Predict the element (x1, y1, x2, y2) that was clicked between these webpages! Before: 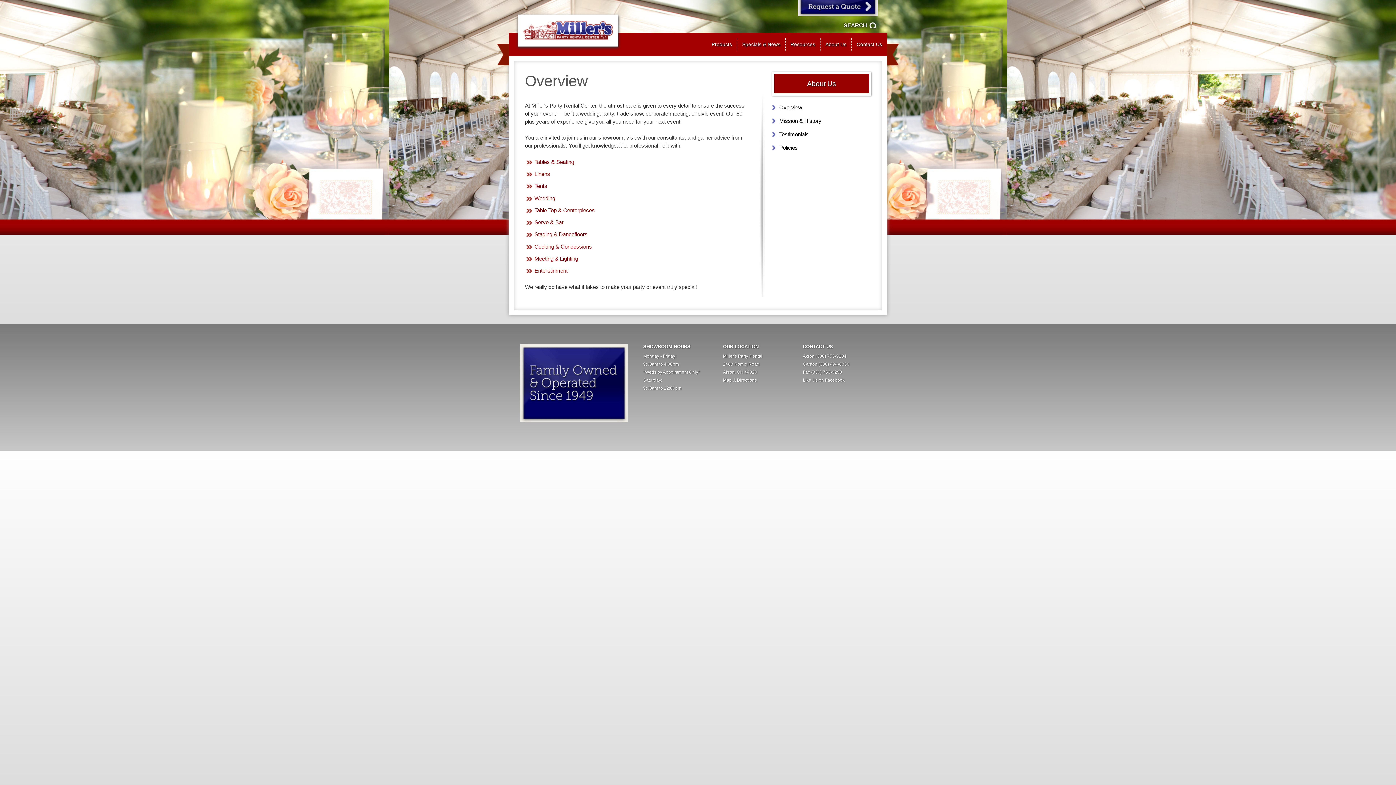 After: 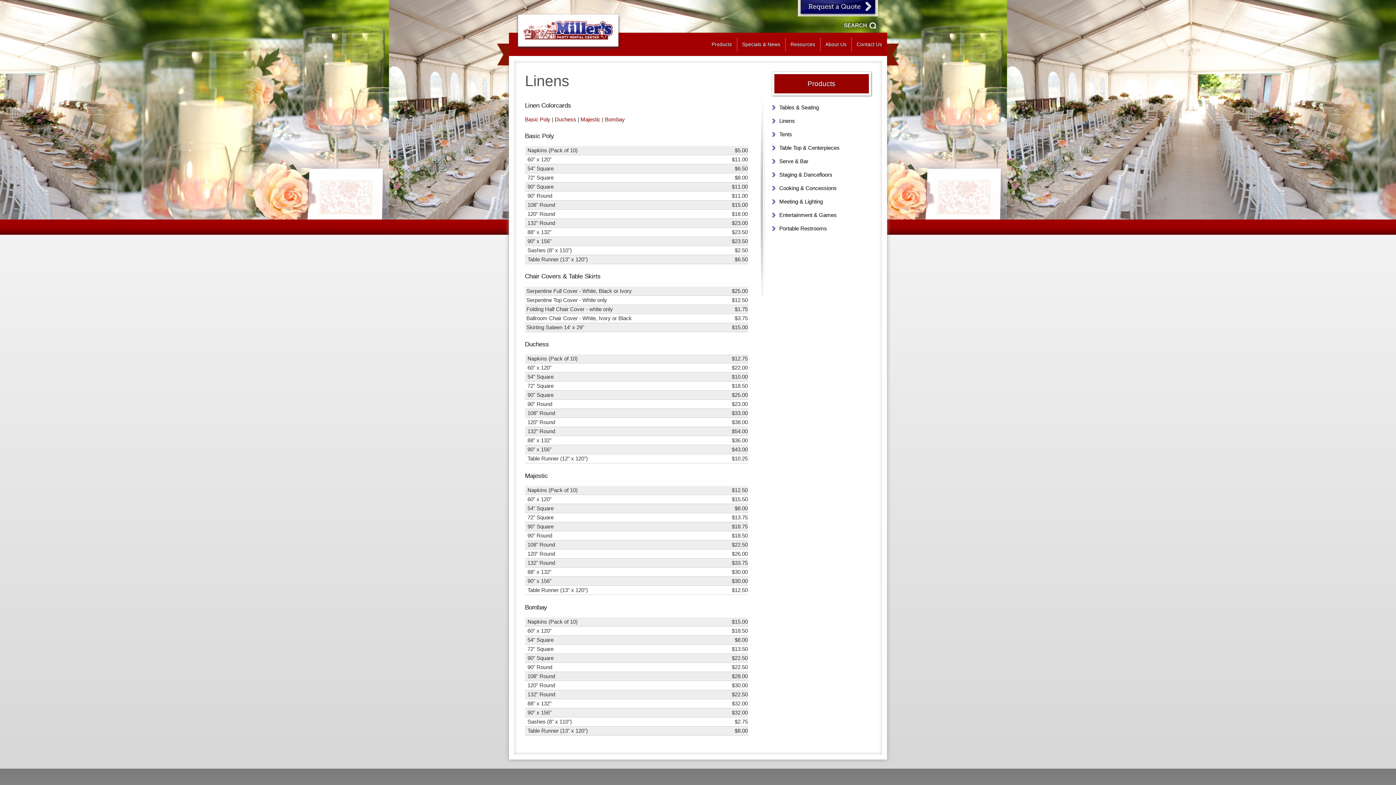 Action: bbox: (534, 170, 550, 177) label: Linens